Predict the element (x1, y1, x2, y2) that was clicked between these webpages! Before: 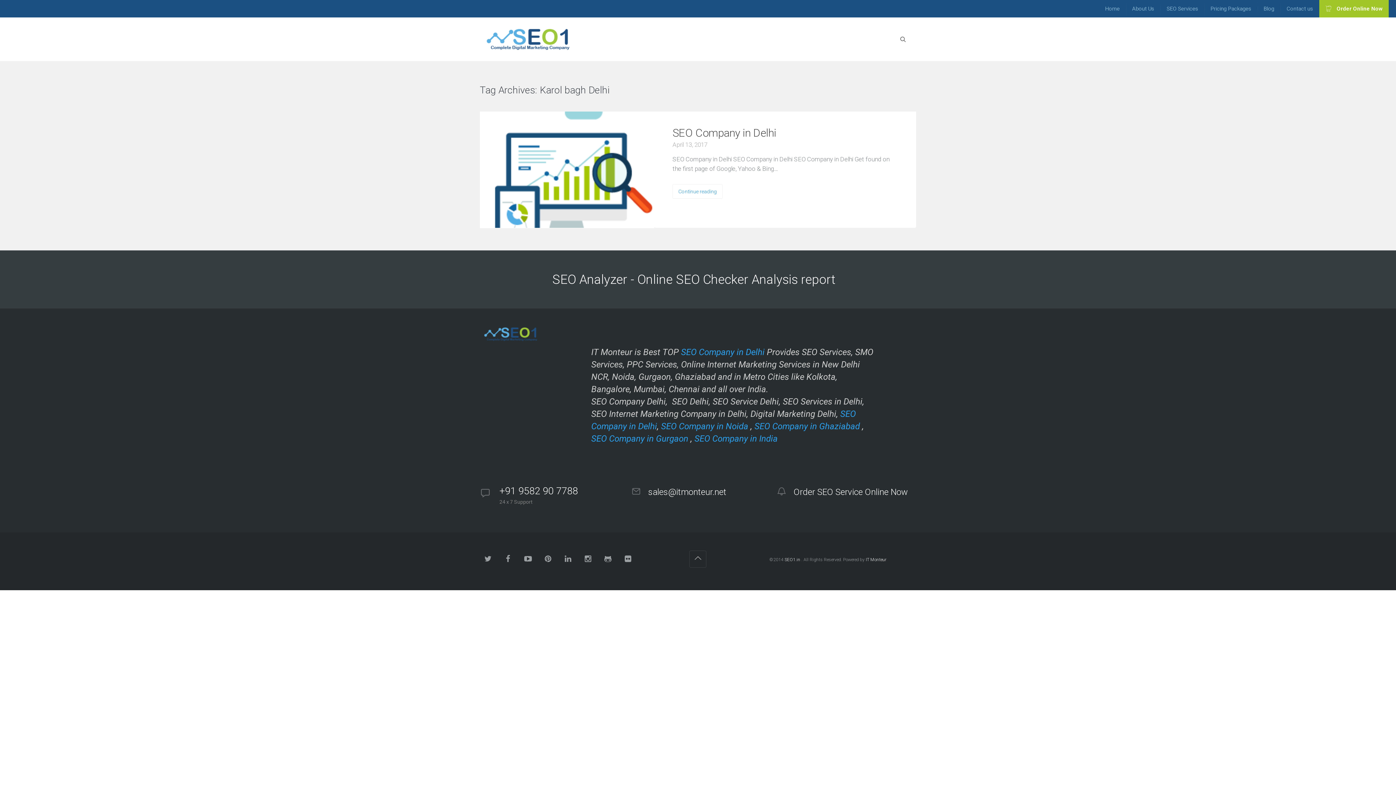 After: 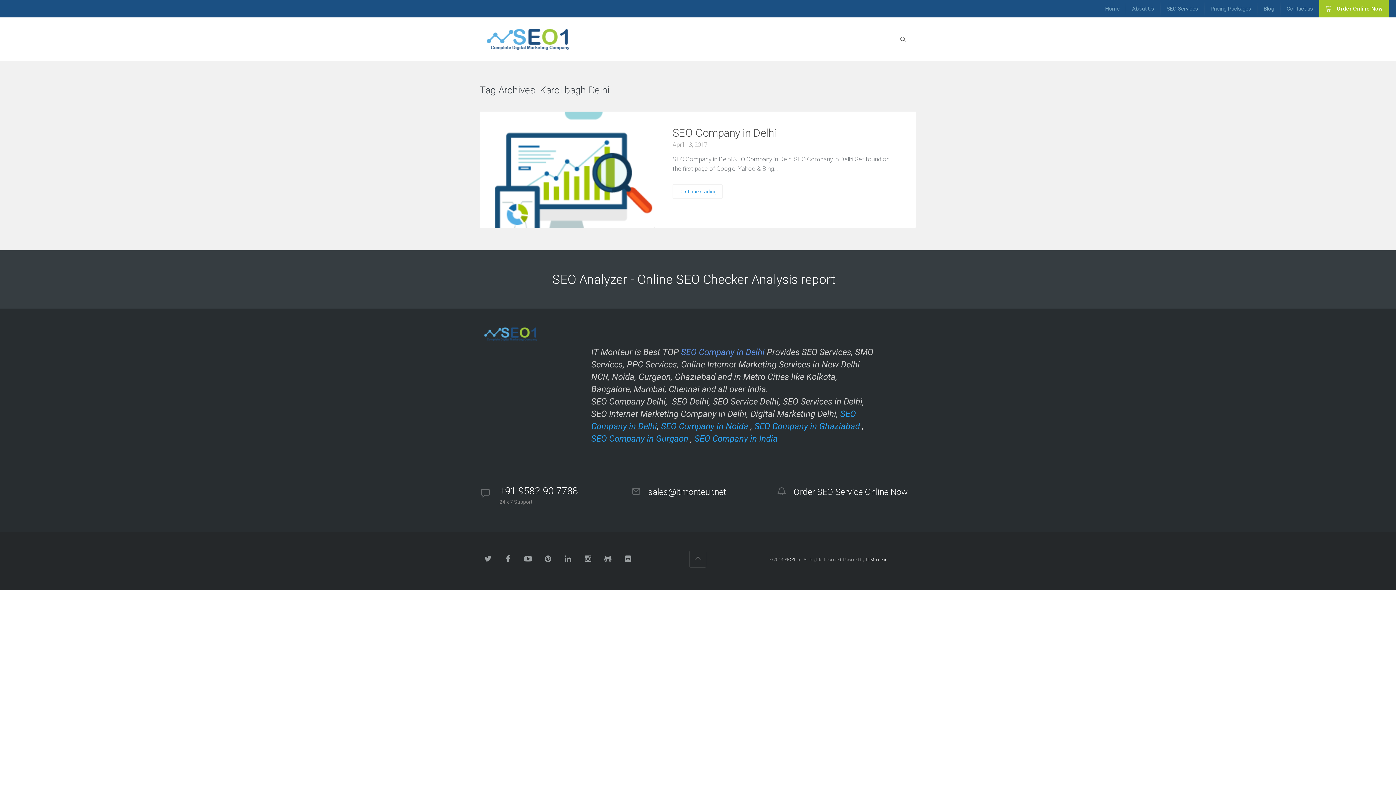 Action: bbox: (681, 347, 764, 357) label: SEO Company in Delhi